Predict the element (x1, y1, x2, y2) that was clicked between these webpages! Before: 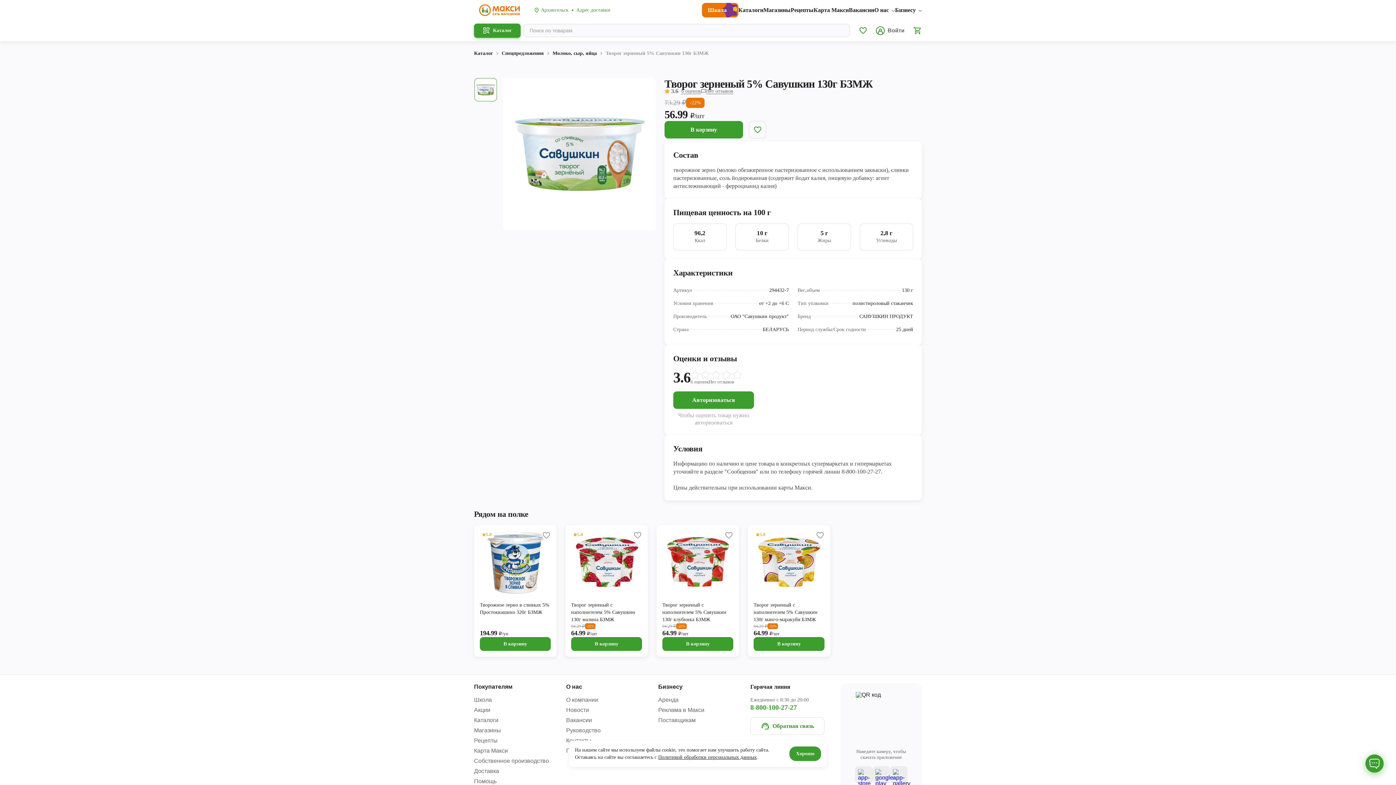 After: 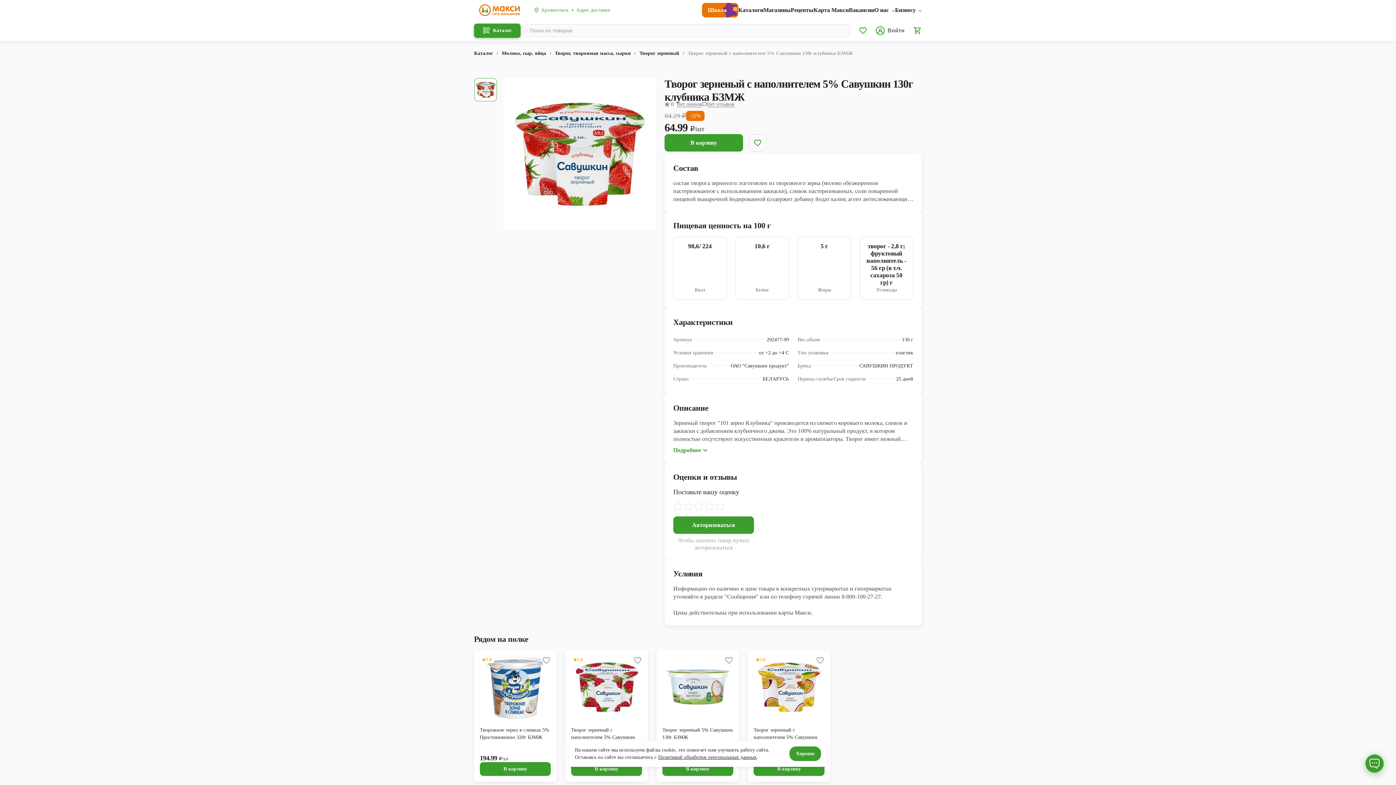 Action: bbox: (662, 601, 733, 623) label: Творог зерненый с наполнителем 5% Савушкин 130г клубника БЗМЖ